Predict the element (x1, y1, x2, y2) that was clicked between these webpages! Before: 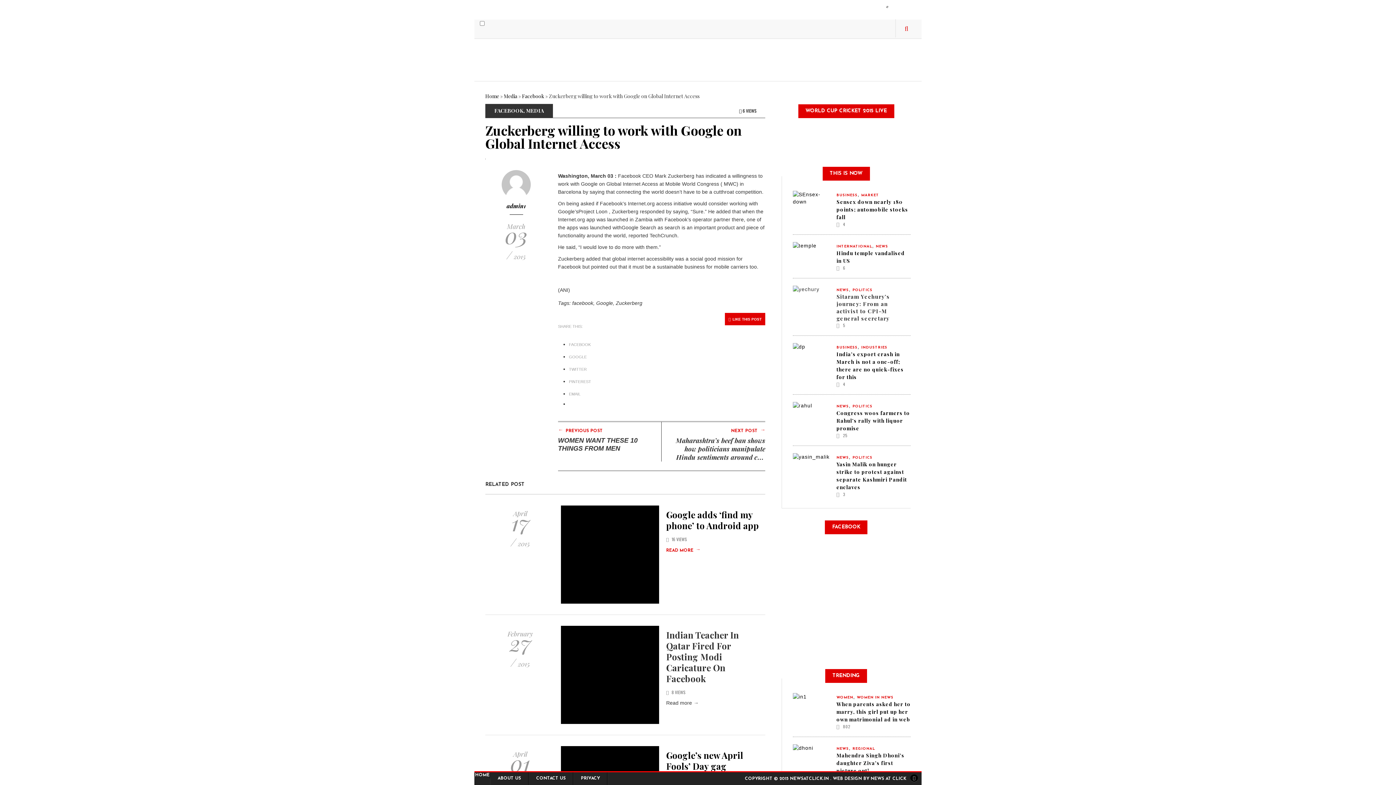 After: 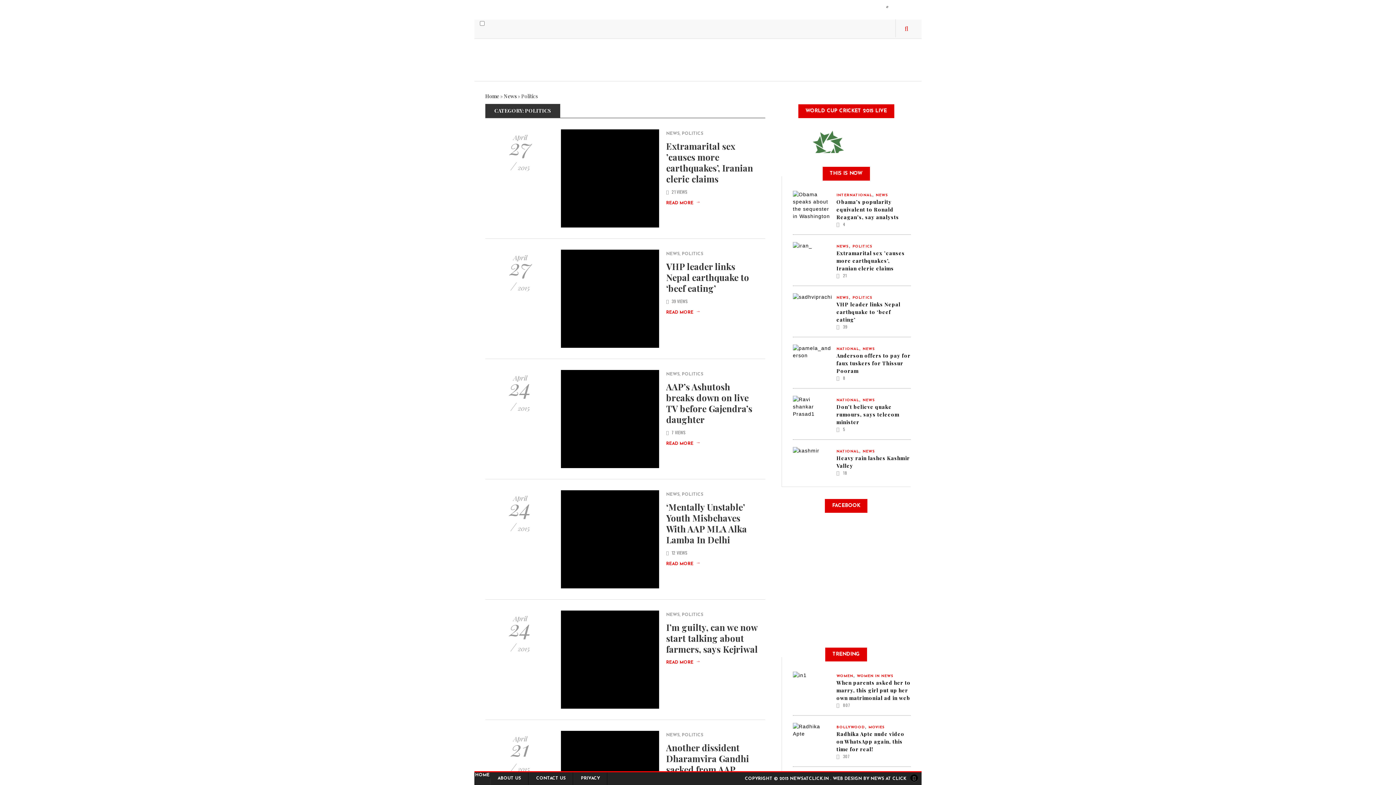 Action: bbox: (852, 404, 872, 408) label: POLITICS